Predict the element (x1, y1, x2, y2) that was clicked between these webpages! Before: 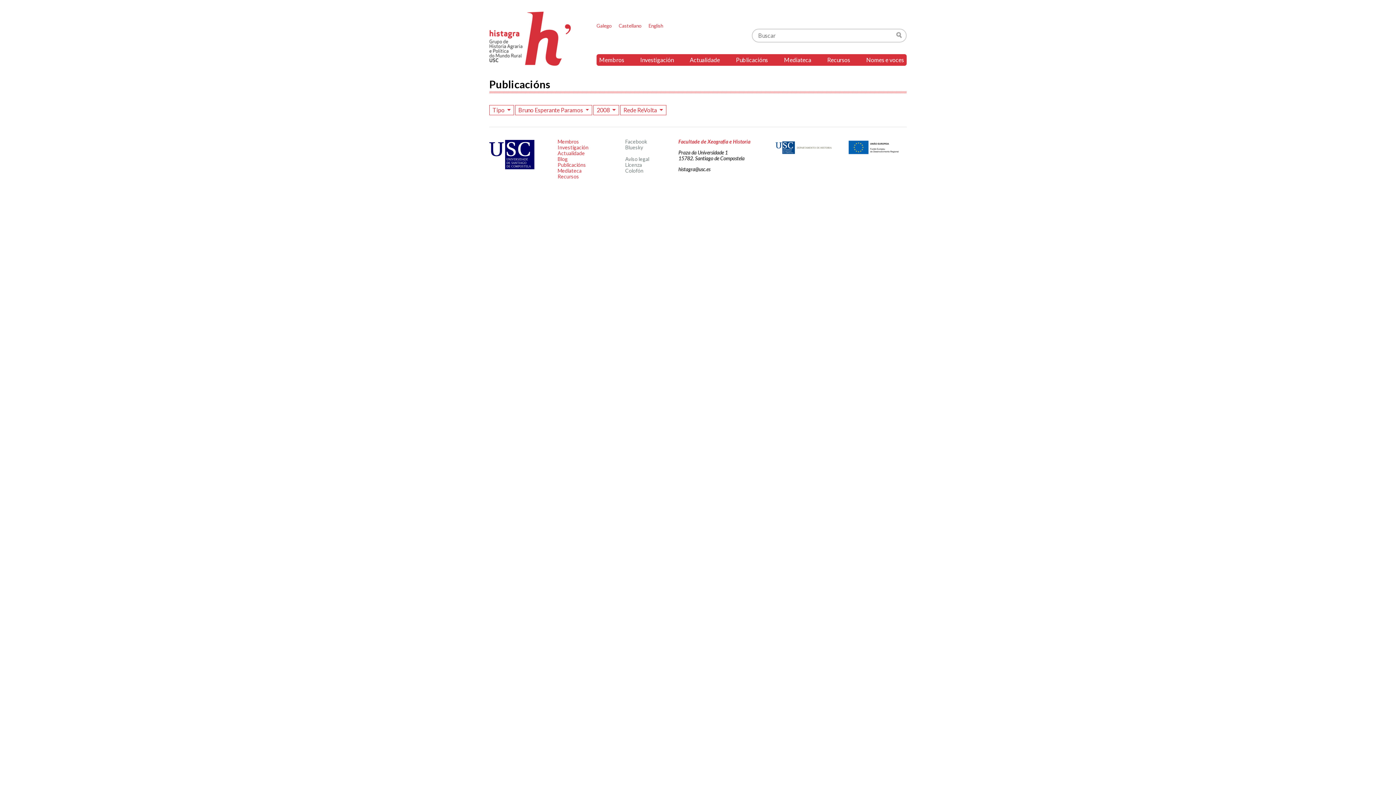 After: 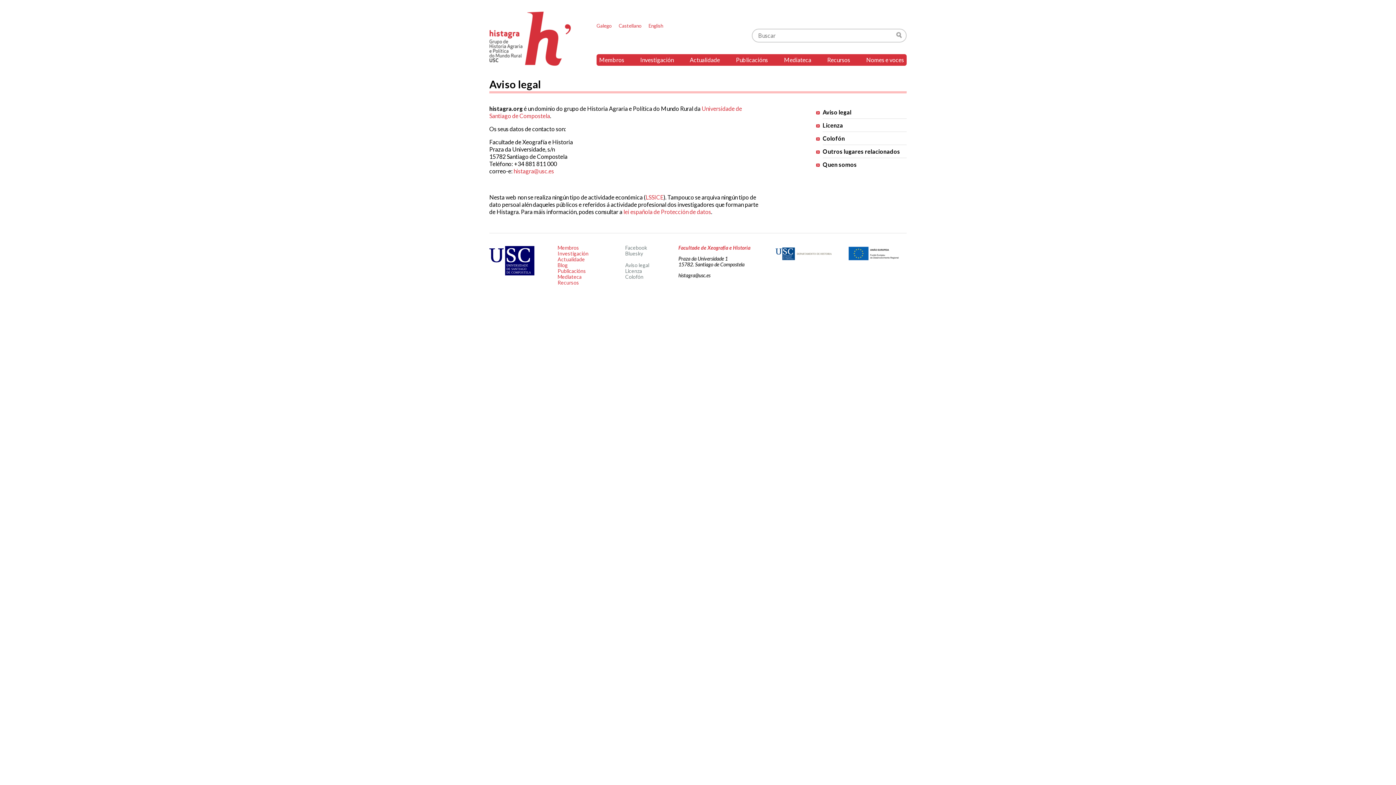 Action: bbox: (625, 156, 649, 162) label: Aviso legal